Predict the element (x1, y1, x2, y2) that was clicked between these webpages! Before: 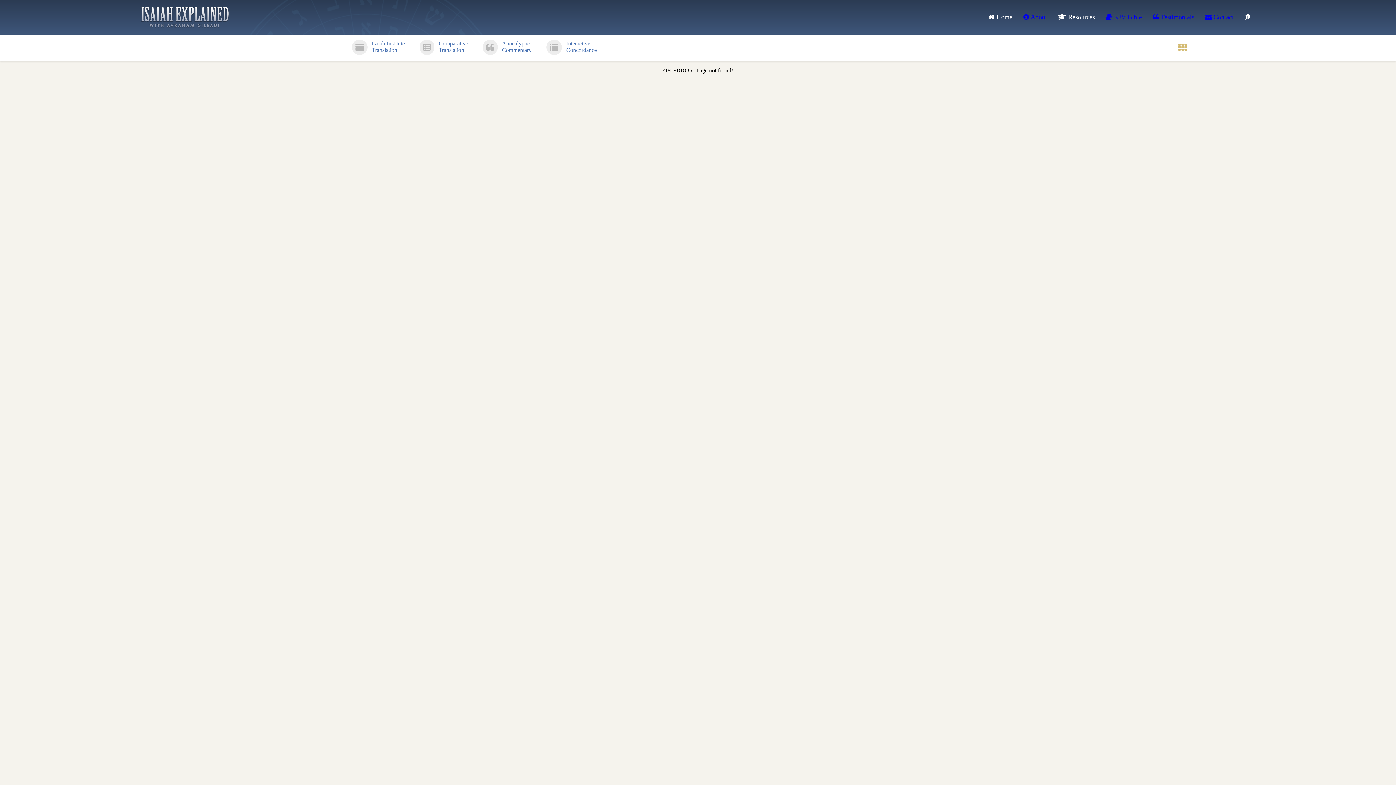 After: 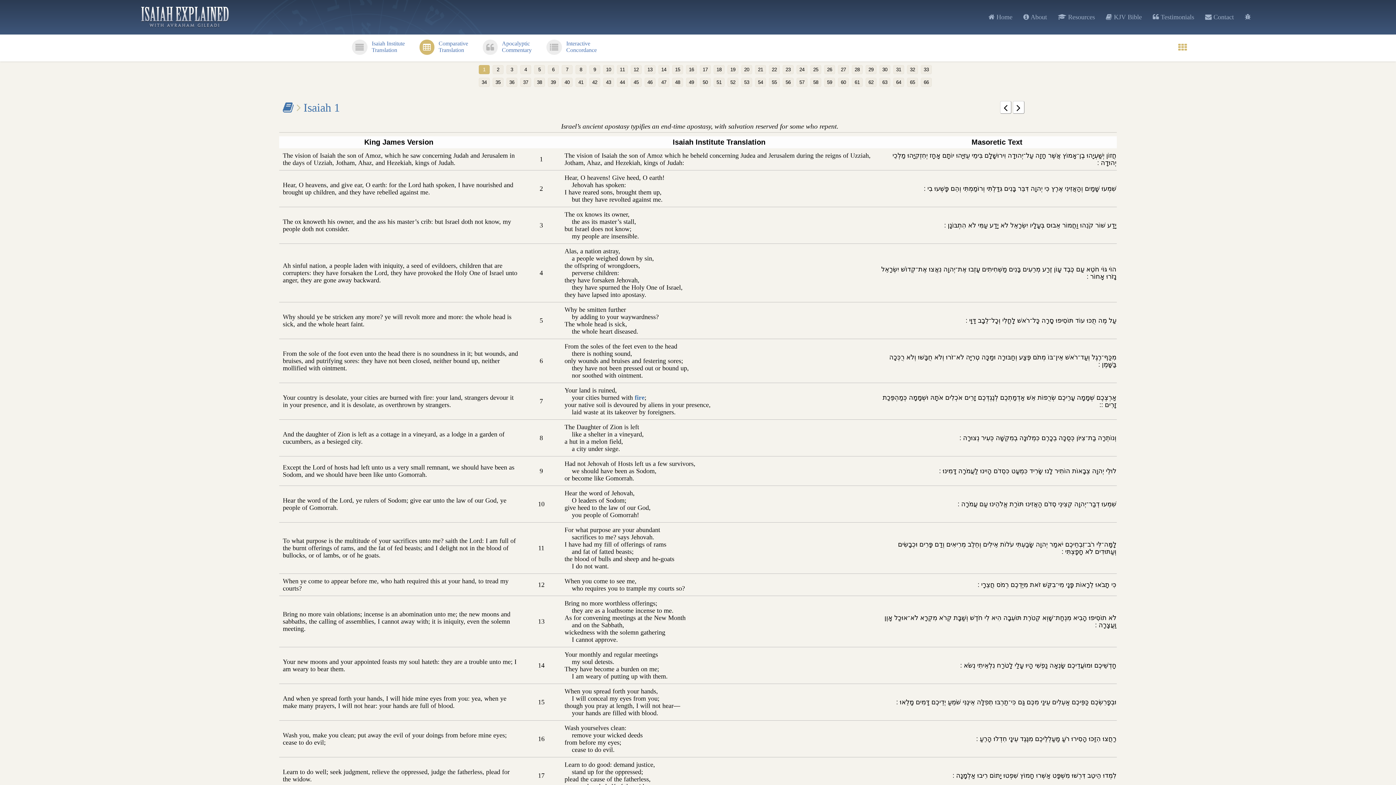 Action: bbox: (438, 40, 468, 53) label: Comparative
Translation